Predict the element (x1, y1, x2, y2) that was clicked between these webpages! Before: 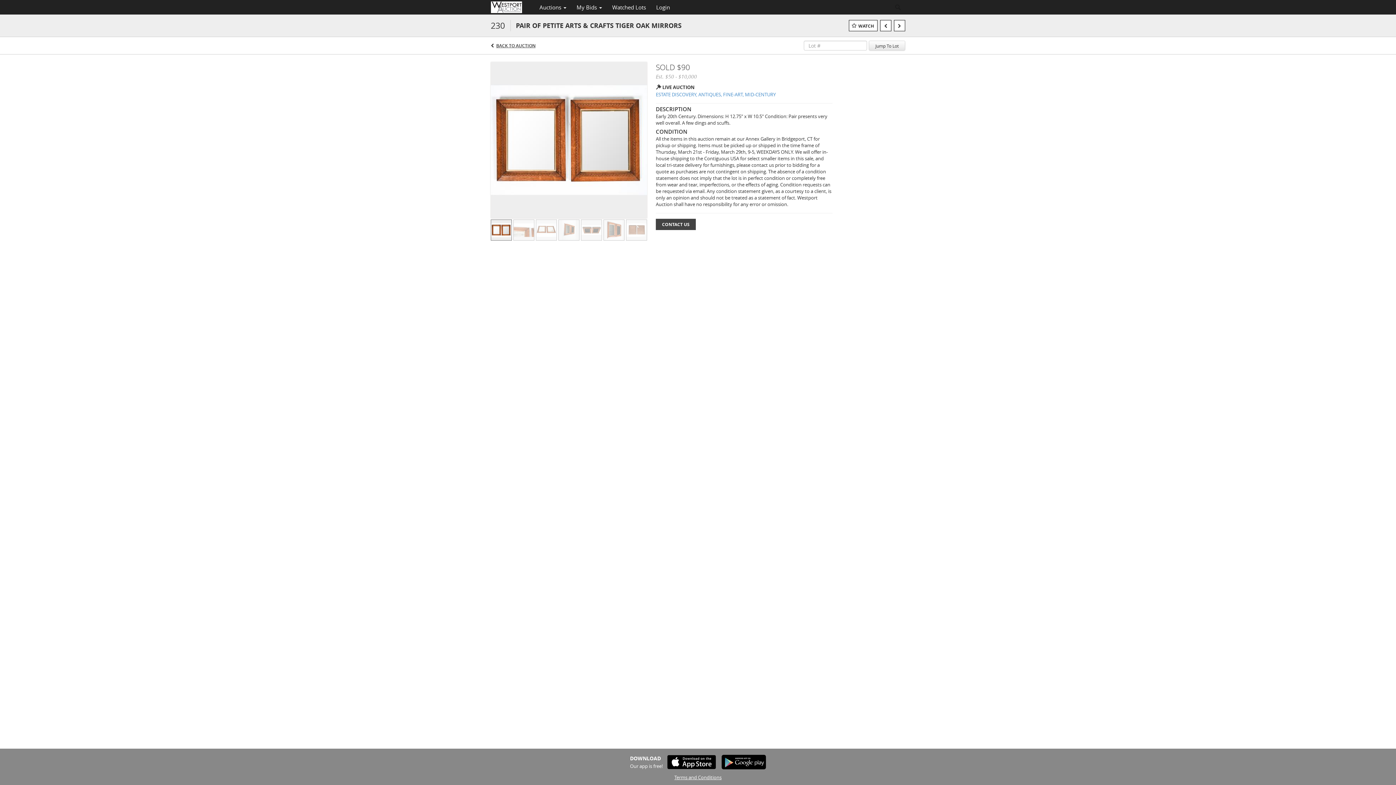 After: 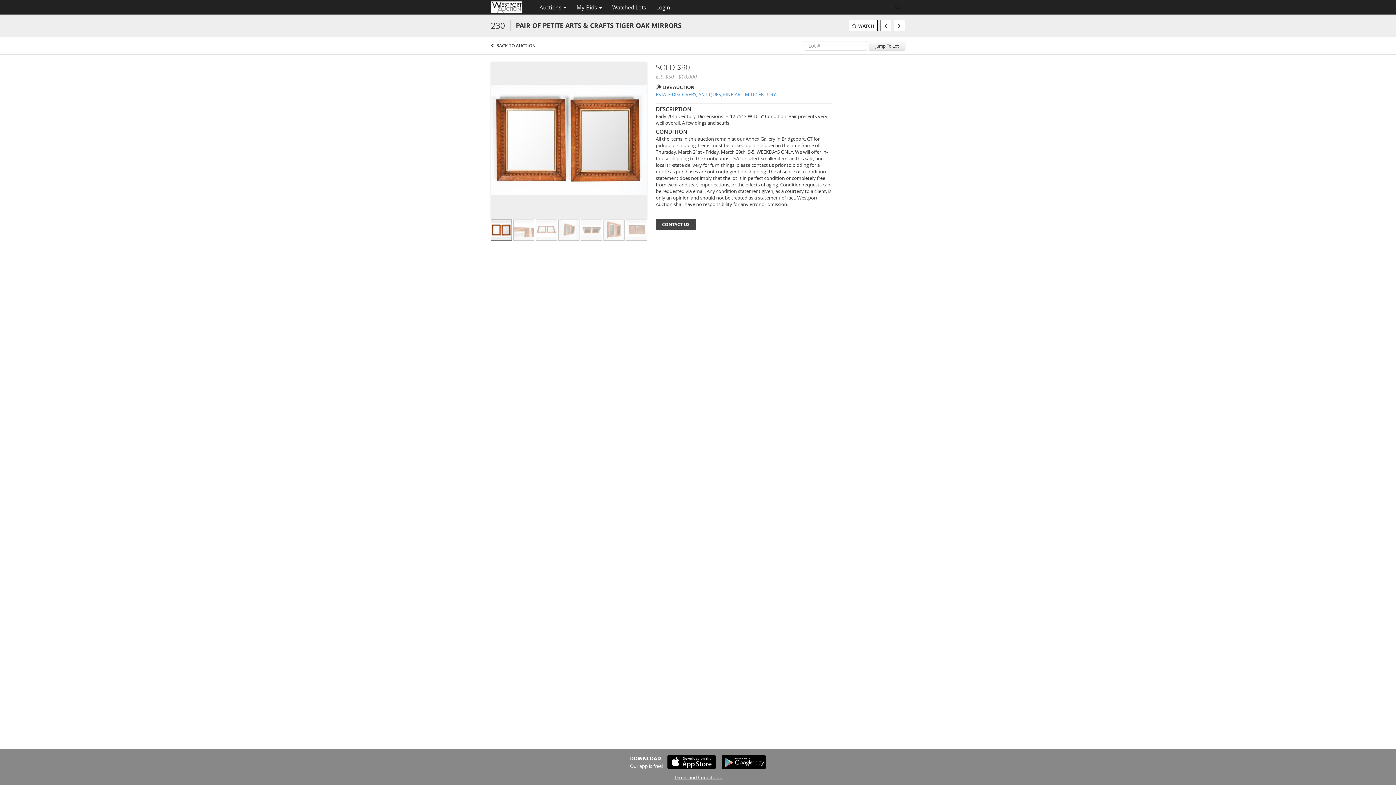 Action: bbox: (717, 755, 766, 769)